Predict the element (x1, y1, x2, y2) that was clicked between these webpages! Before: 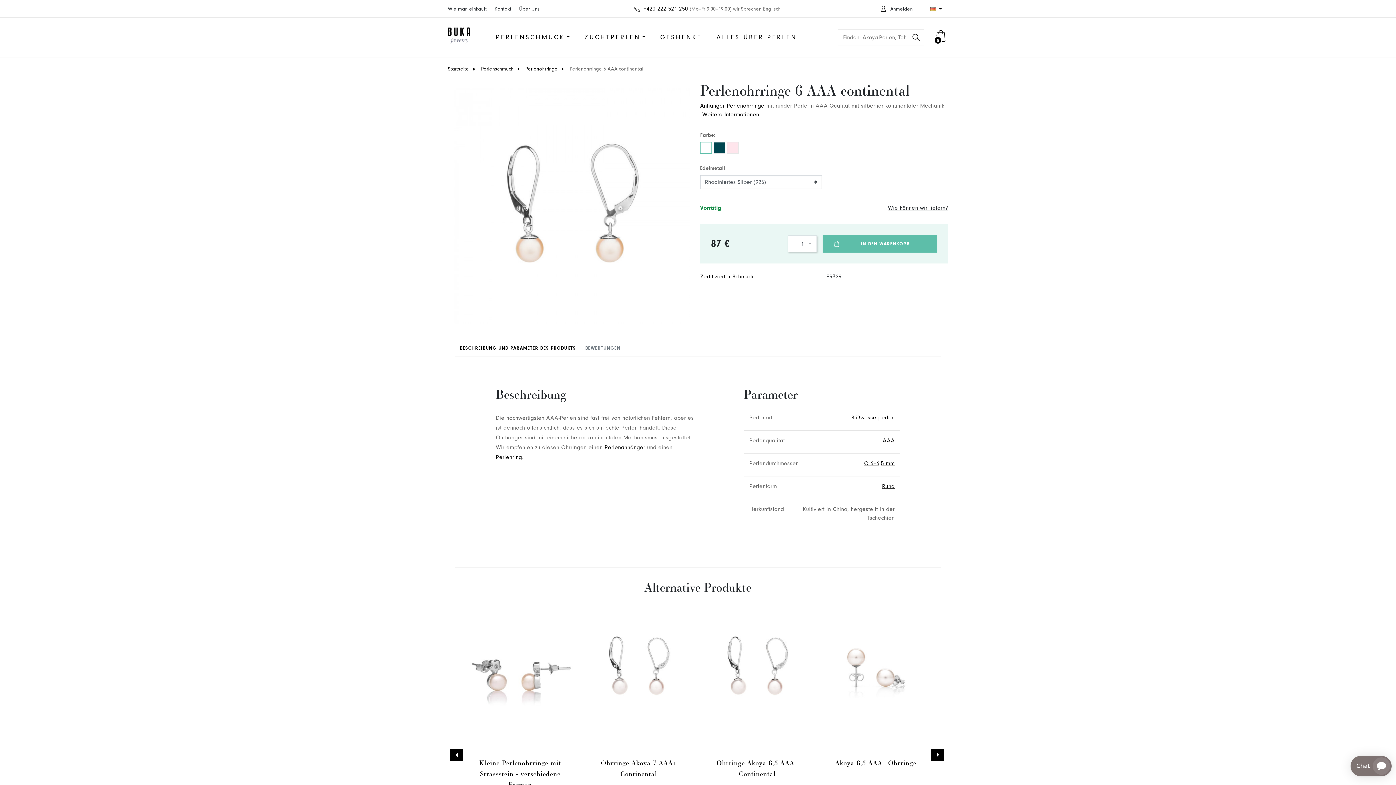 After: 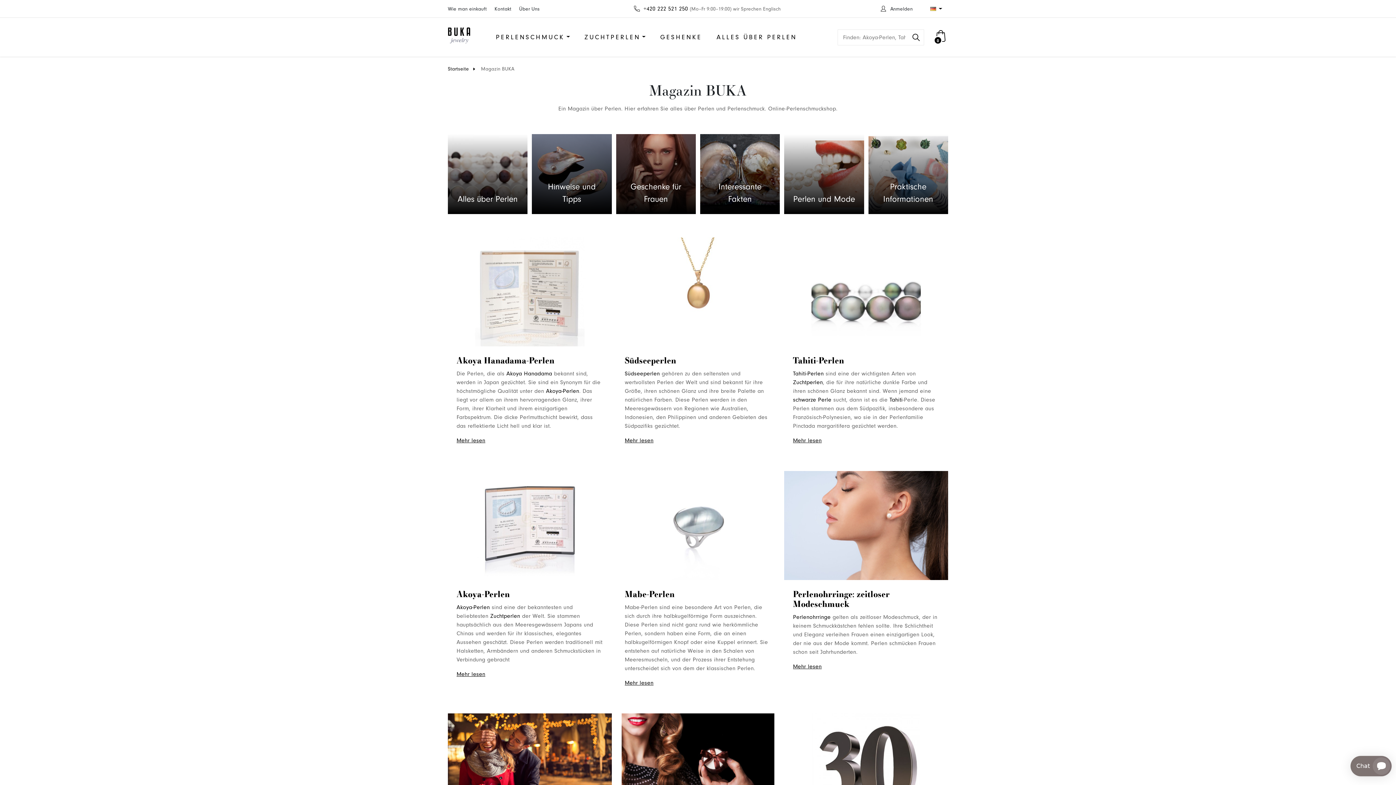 Action: label: ALLES ÜBER PERLEN bbox: (709, 17, 804, 56)